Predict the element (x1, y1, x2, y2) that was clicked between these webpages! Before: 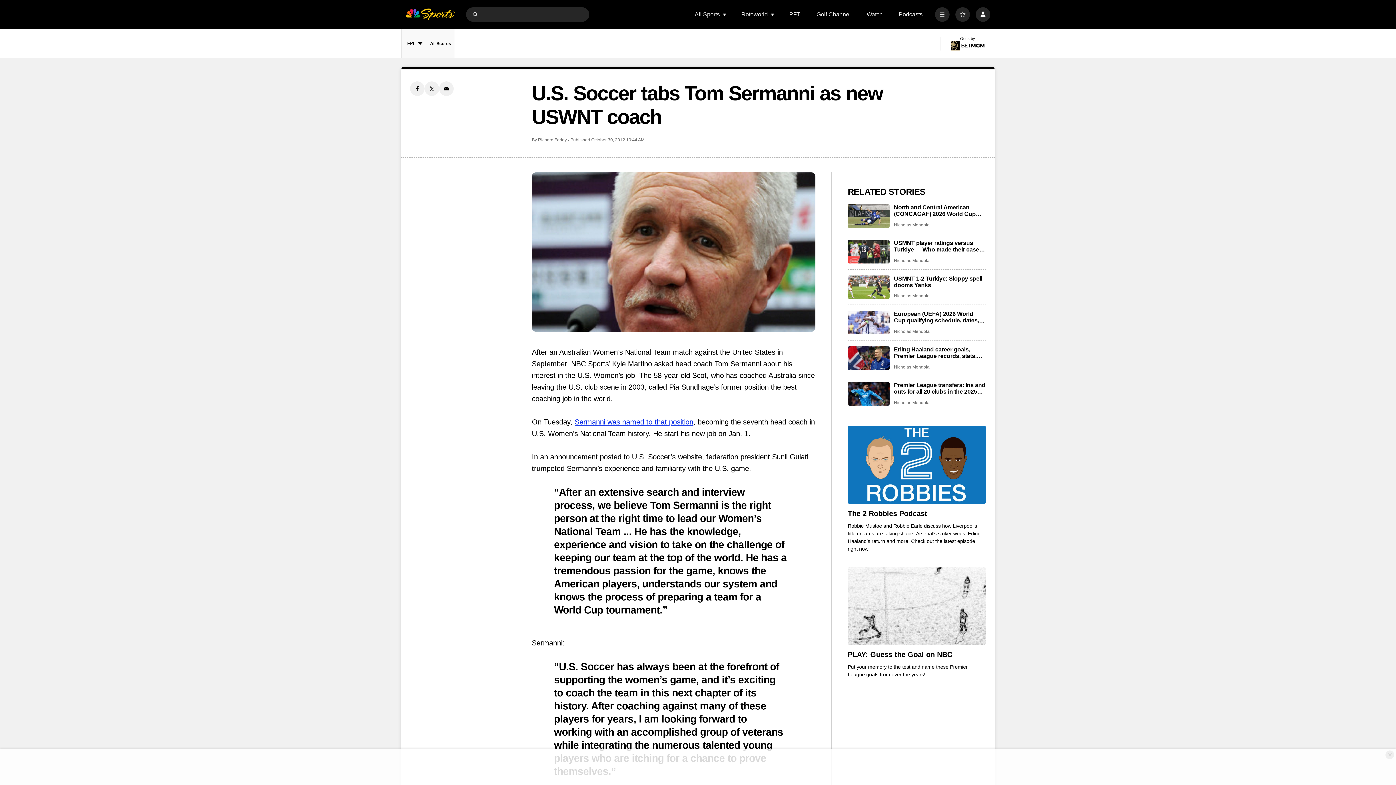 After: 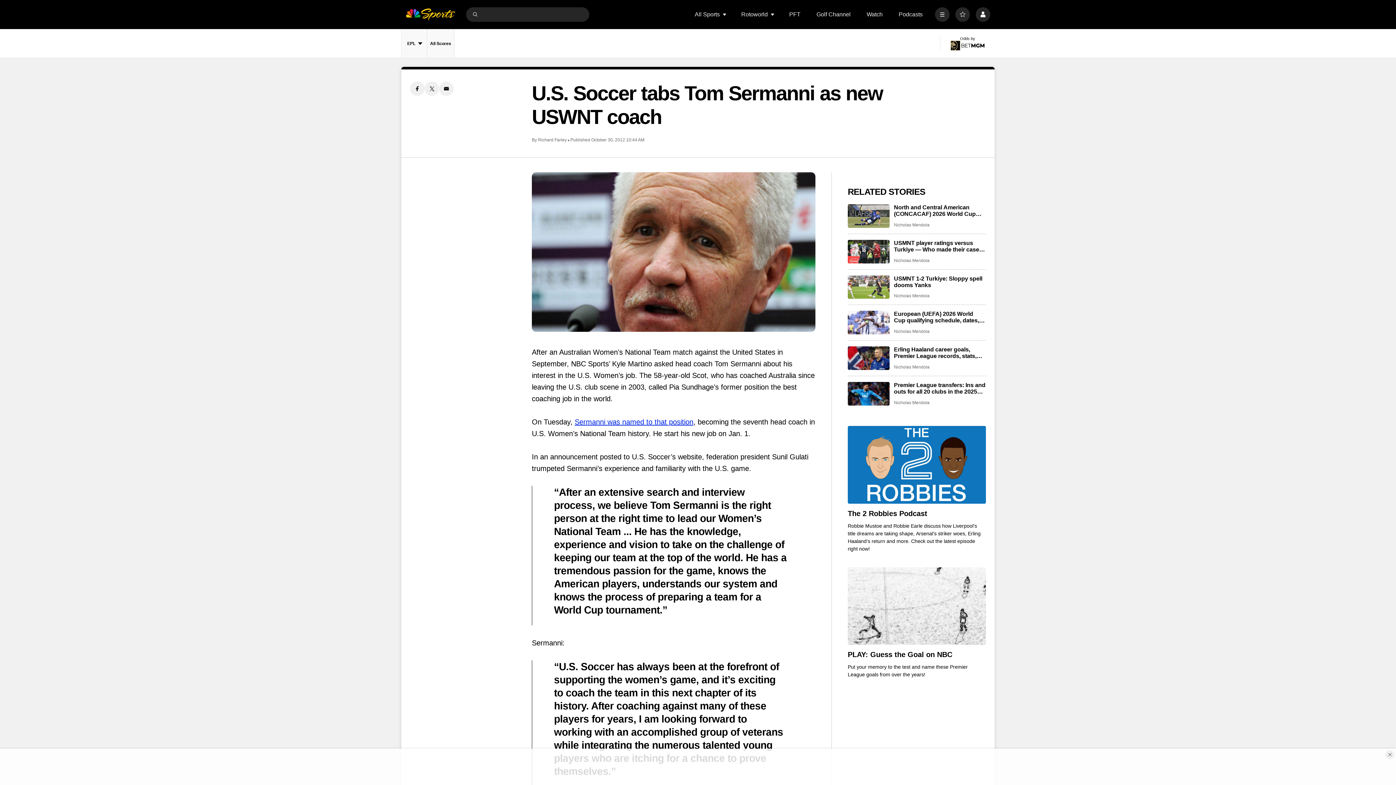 Action: bbox: (439, 81, 453, 96) label: Email share